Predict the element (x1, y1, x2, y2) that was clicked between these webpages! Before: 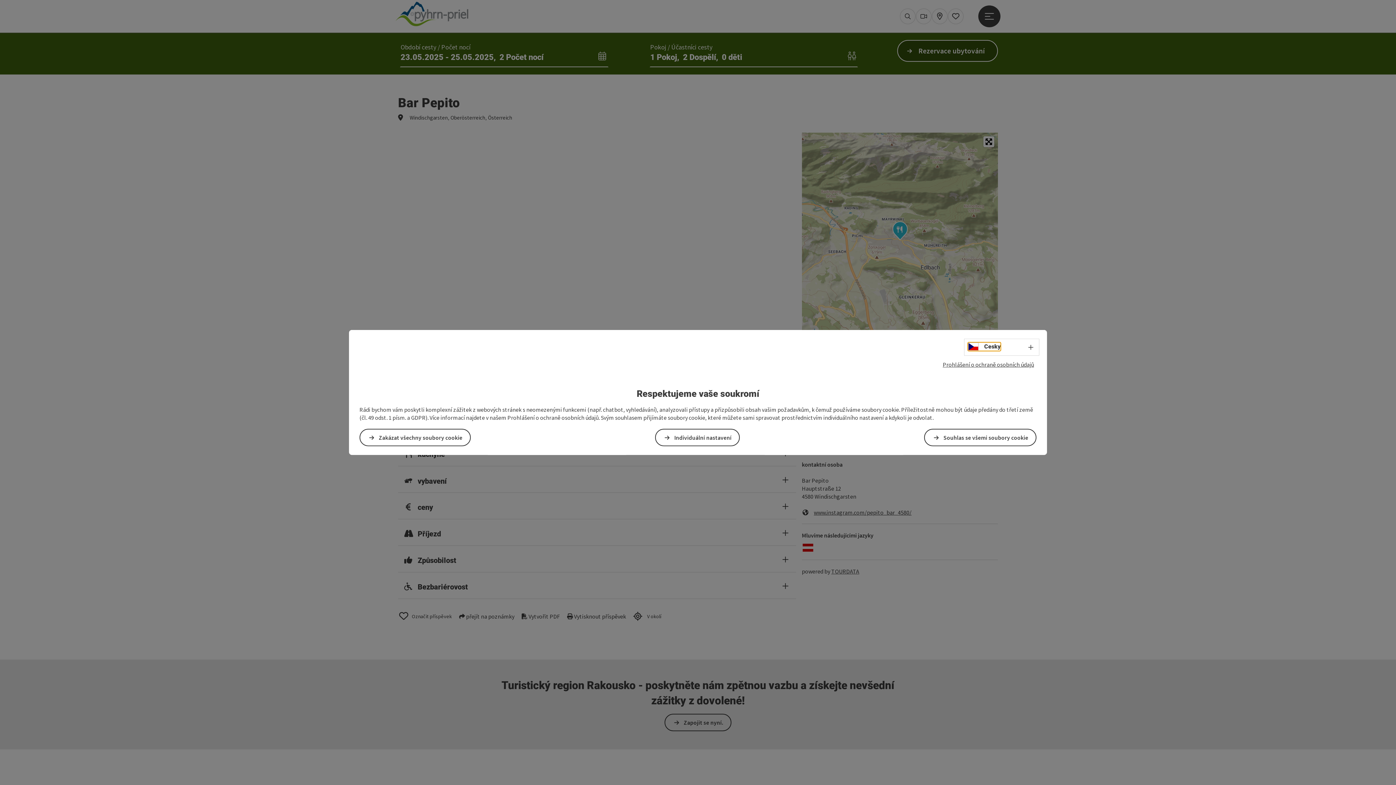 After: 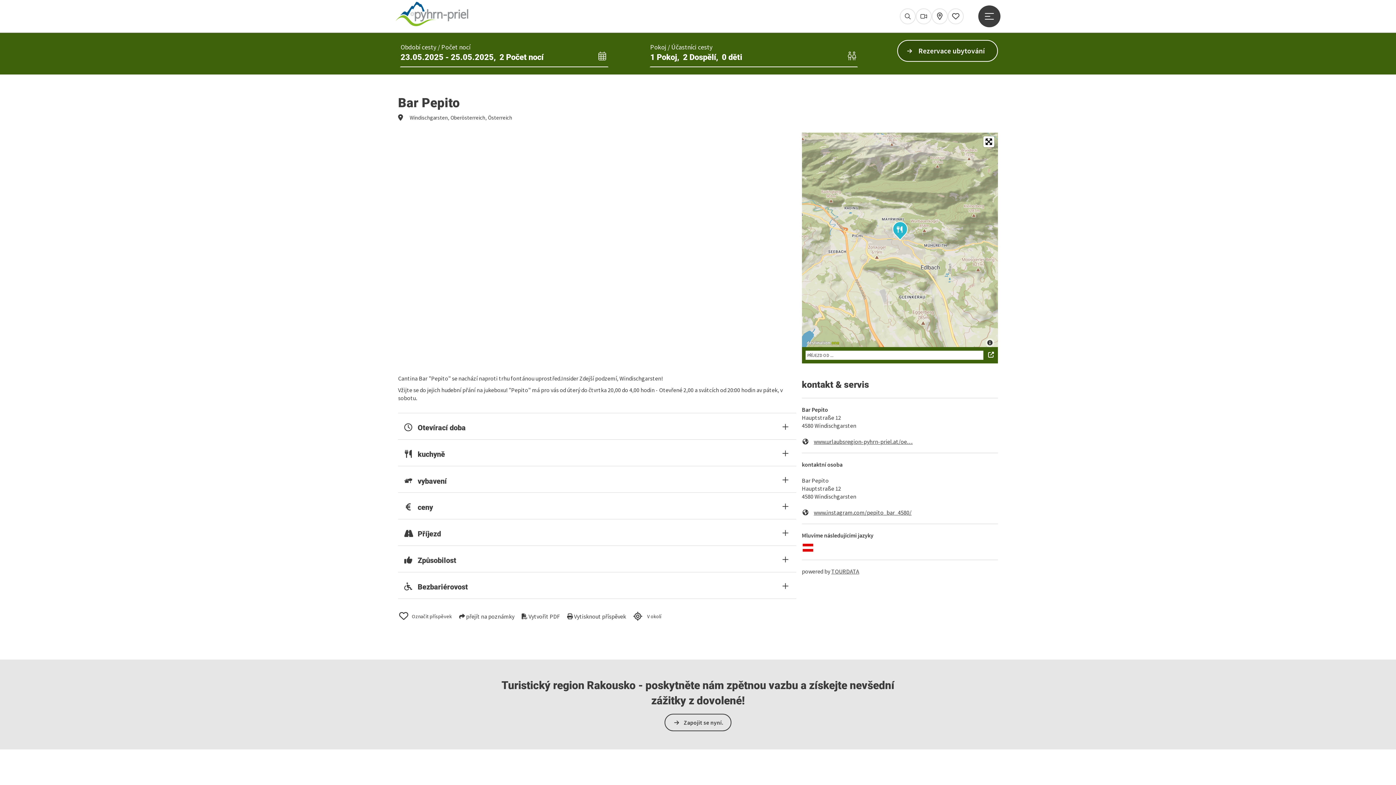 Action: label: Zakázat všechny soubory cookie bbox: (359, 429, 470, 446)